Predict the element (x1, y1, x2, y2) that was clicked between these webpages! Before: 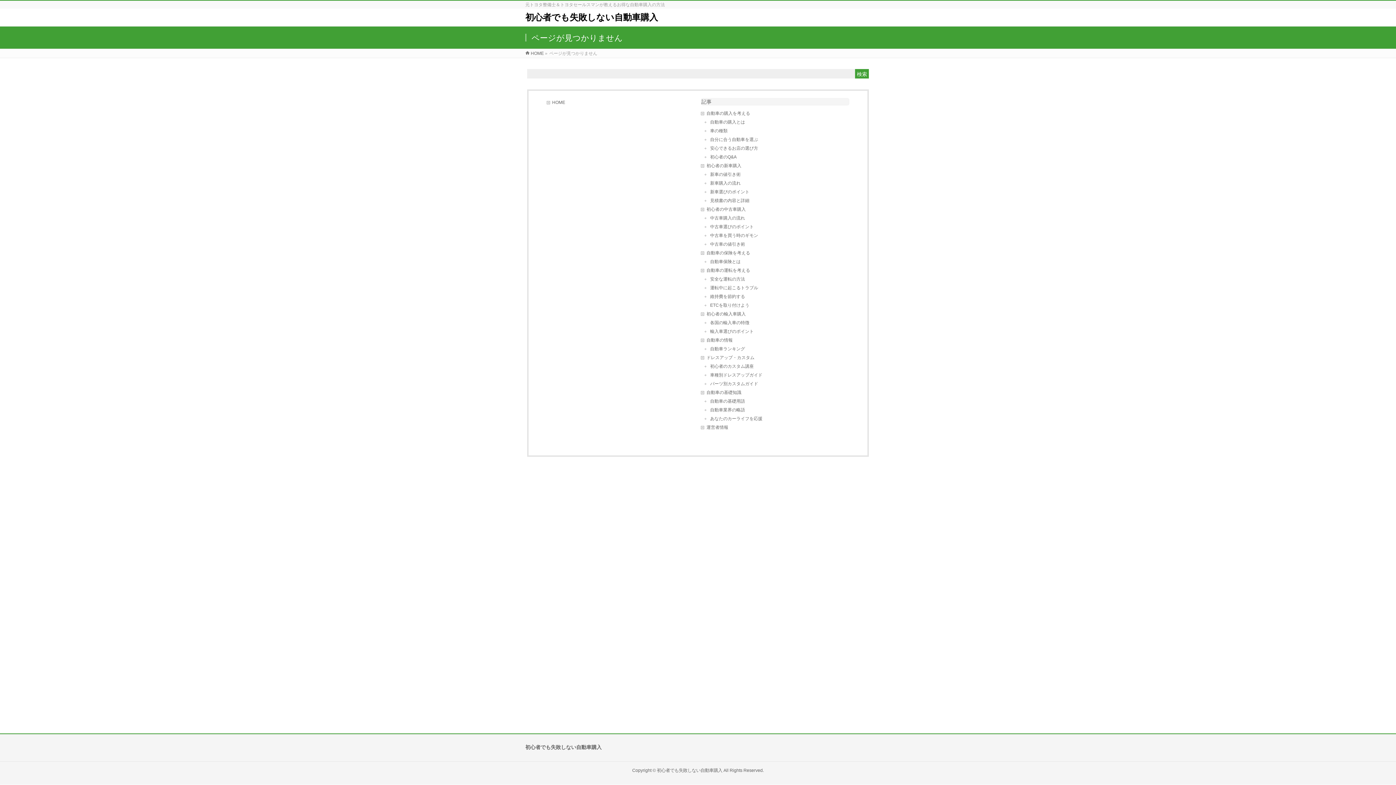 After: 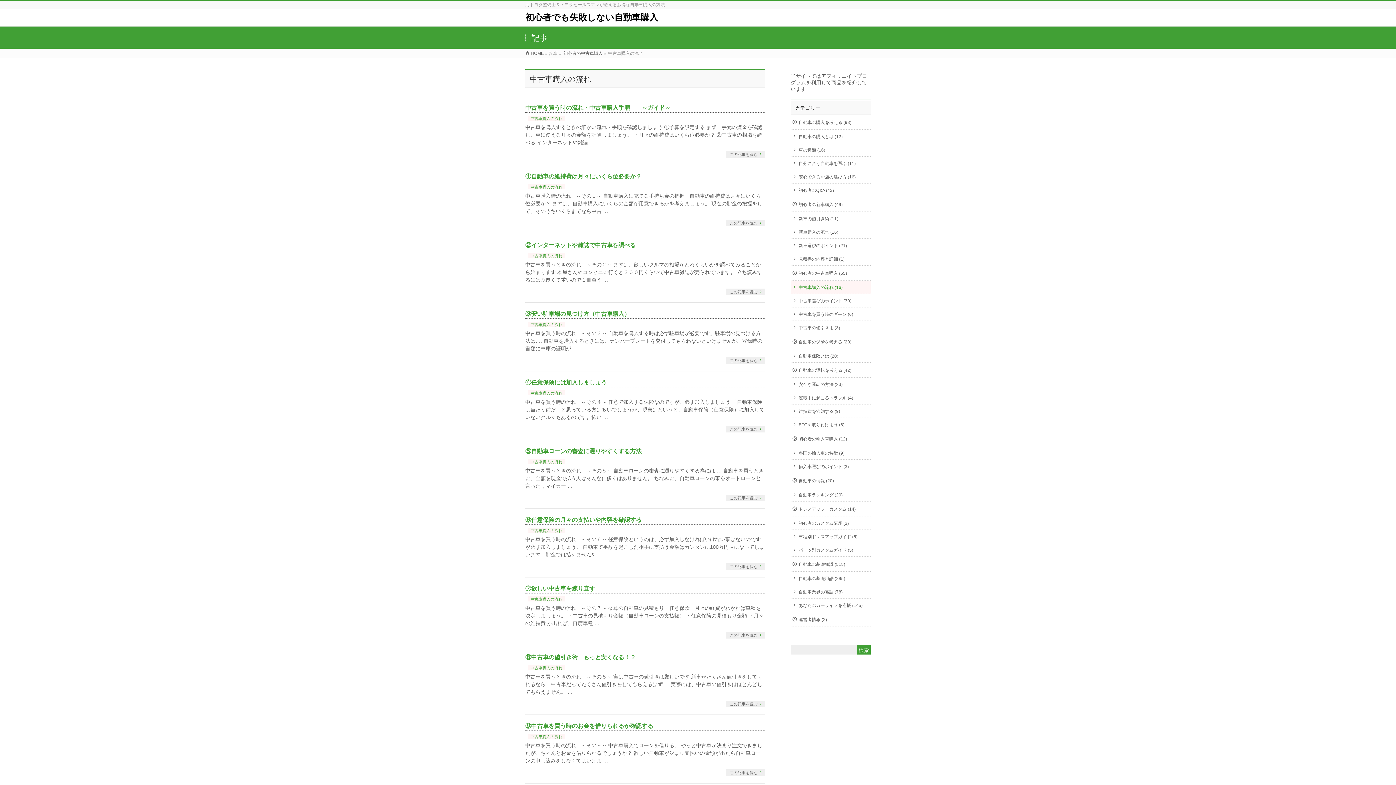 Action: label: 中古車購入の流れ bbox: (704, 213, 849, 222)